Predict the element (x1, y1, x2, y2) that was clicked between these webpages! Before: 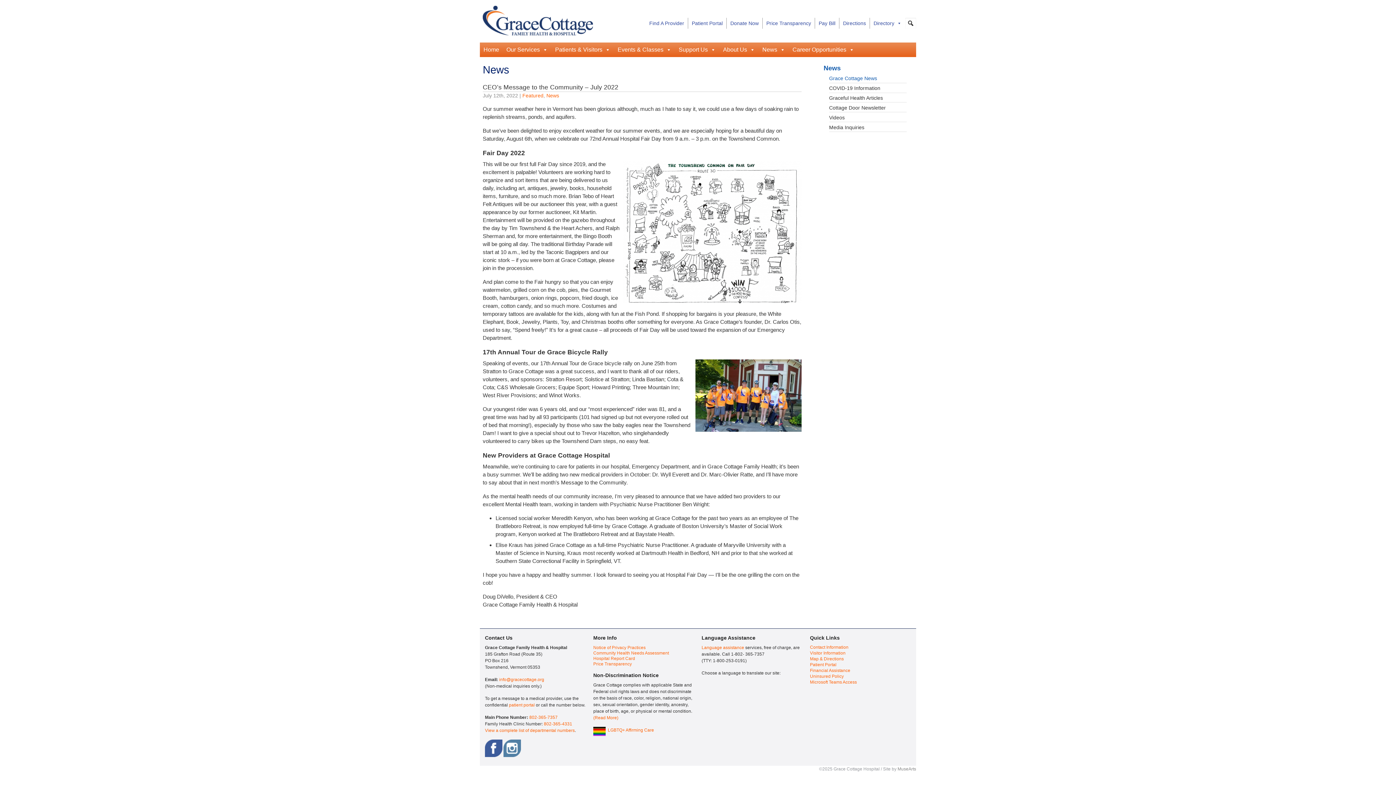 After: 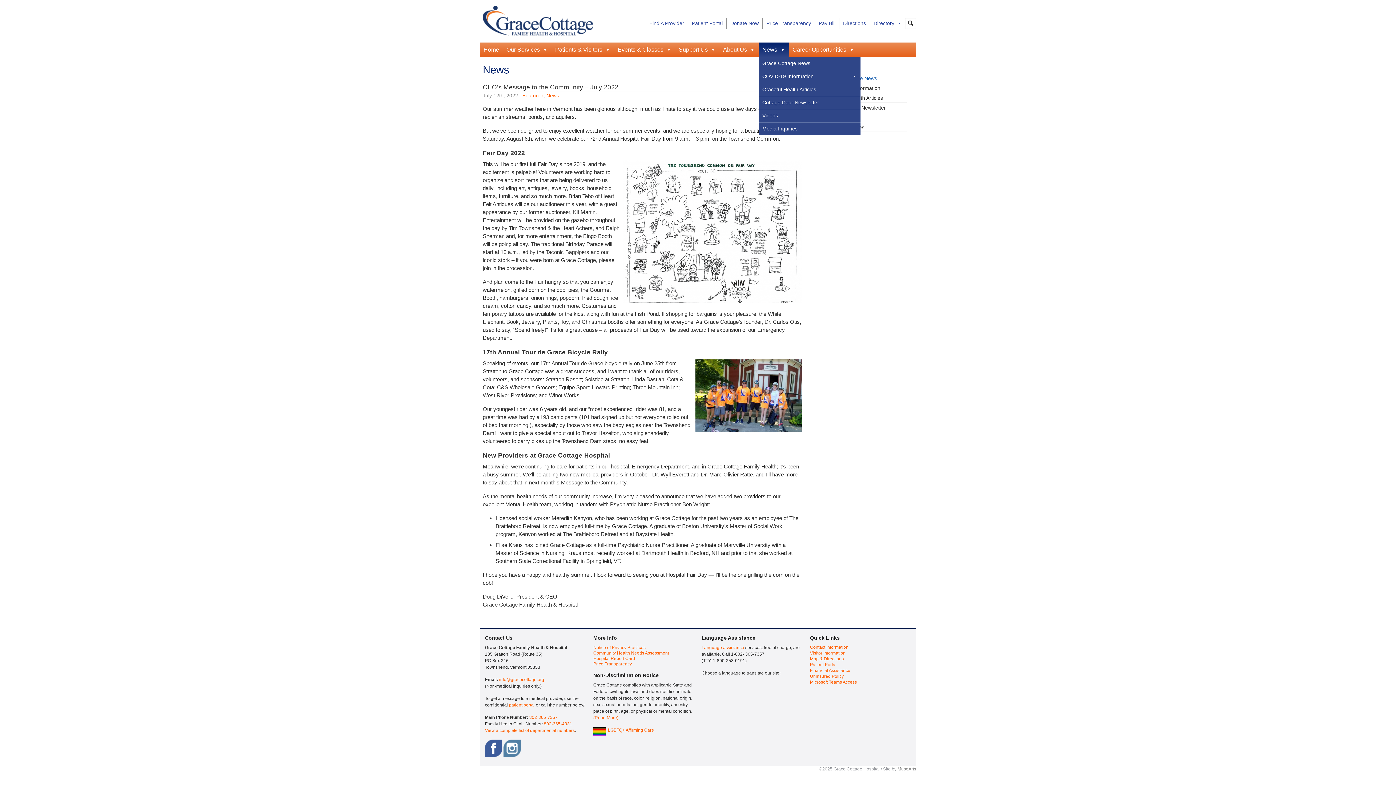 Action: label: News bbox: (758, 42, 789, 56)